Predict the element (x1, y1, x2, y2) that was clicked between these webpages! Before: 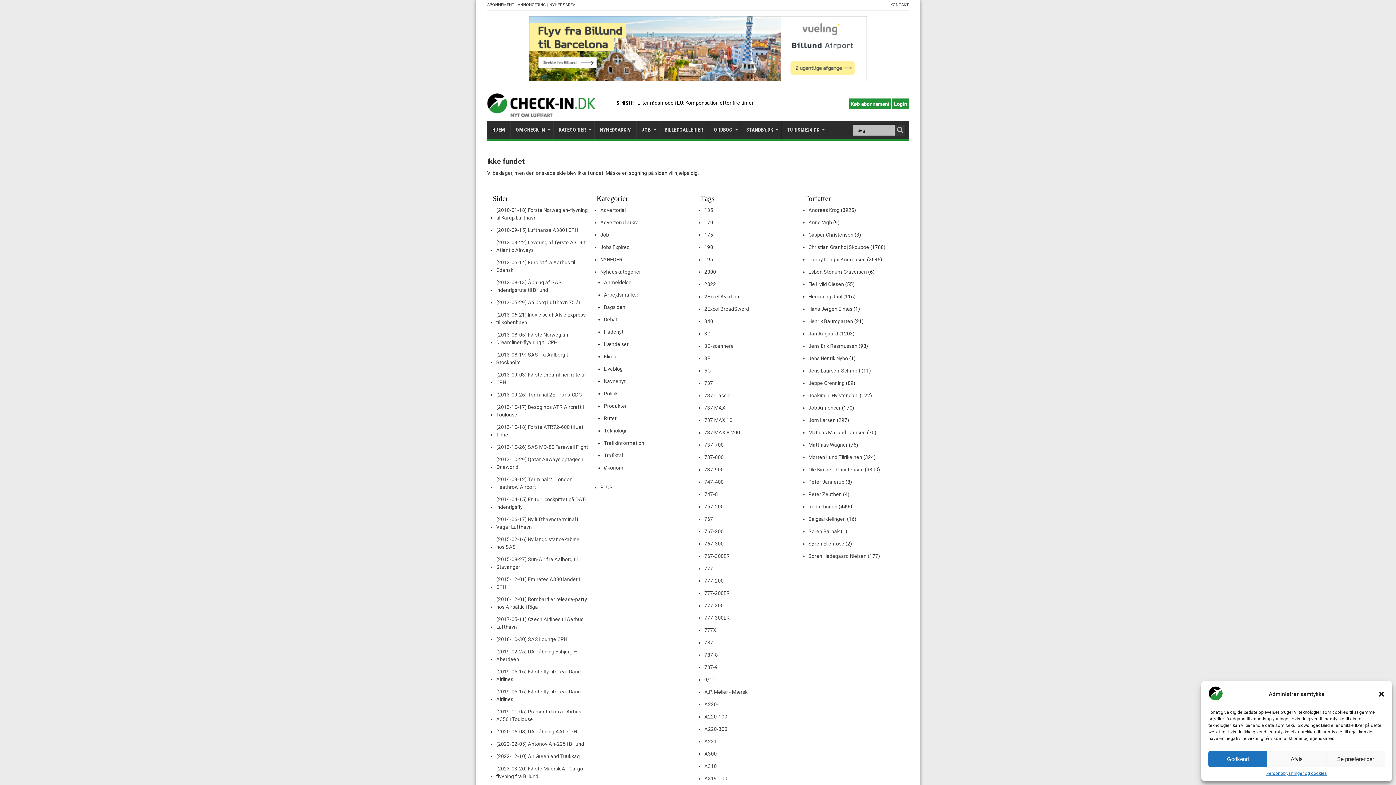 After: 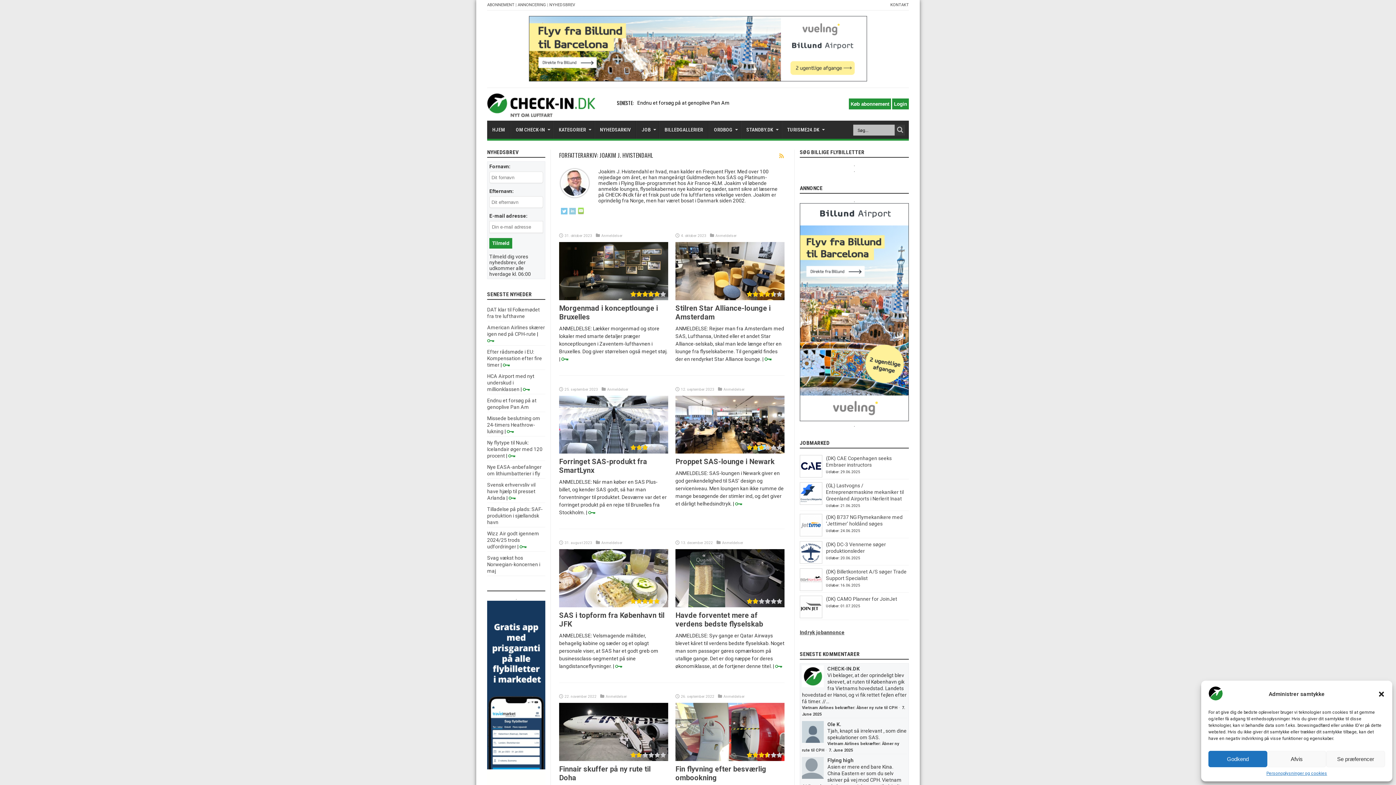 Action: bbox: (808, 390, 858, 401) label: Joakim J. Hvistendahl